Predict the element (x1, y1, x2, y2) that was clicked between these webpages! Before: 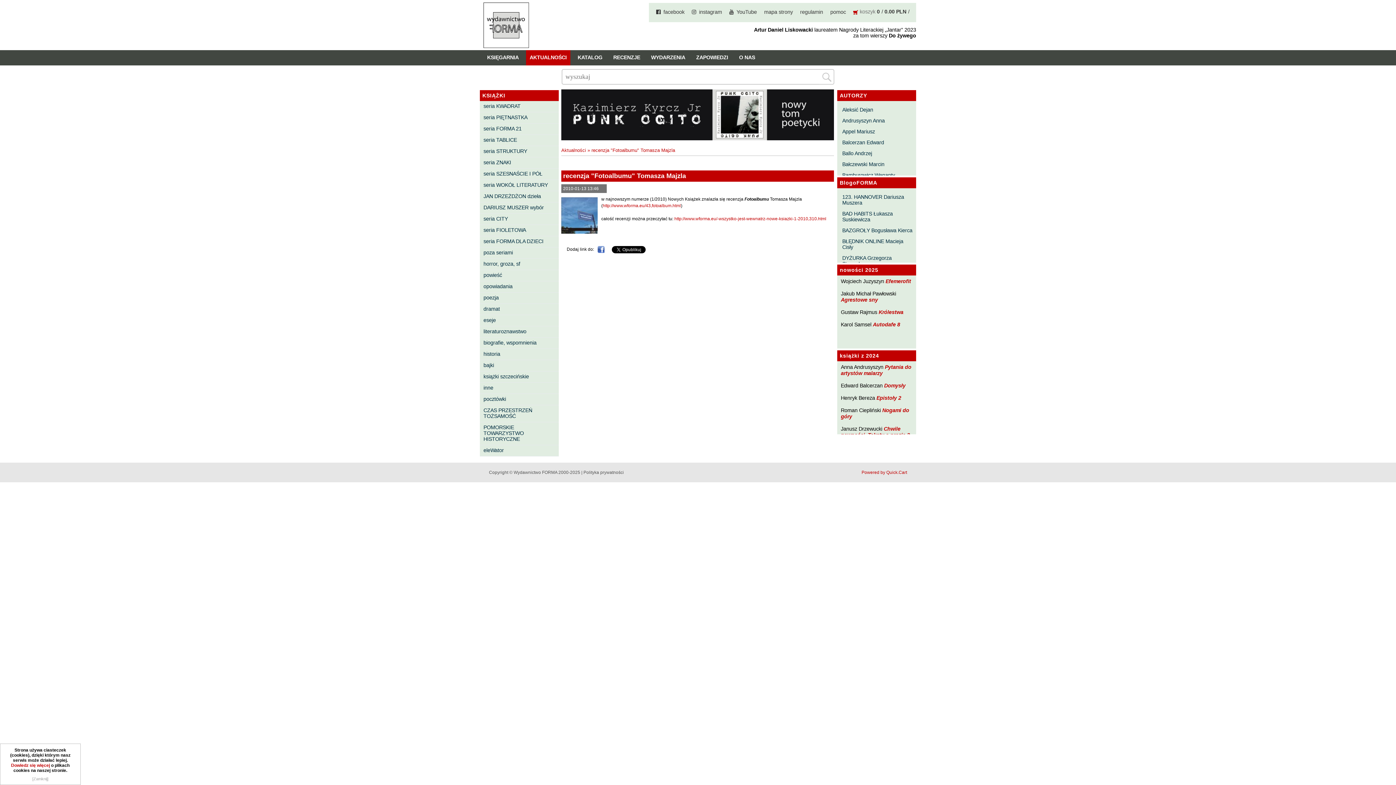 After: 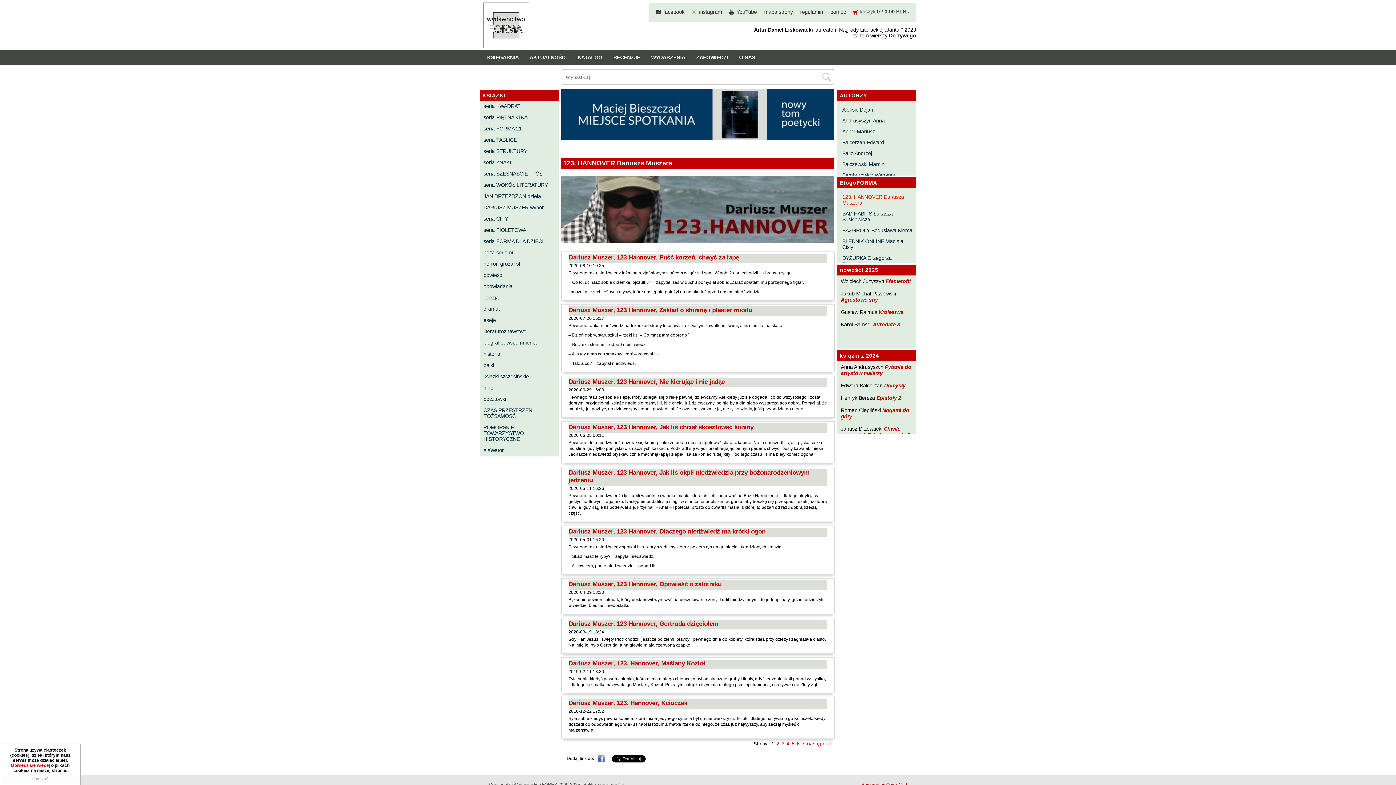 Action: bbox: (839, 193, 915, 207) label: 123. HANNOVER Dariusza Muszera